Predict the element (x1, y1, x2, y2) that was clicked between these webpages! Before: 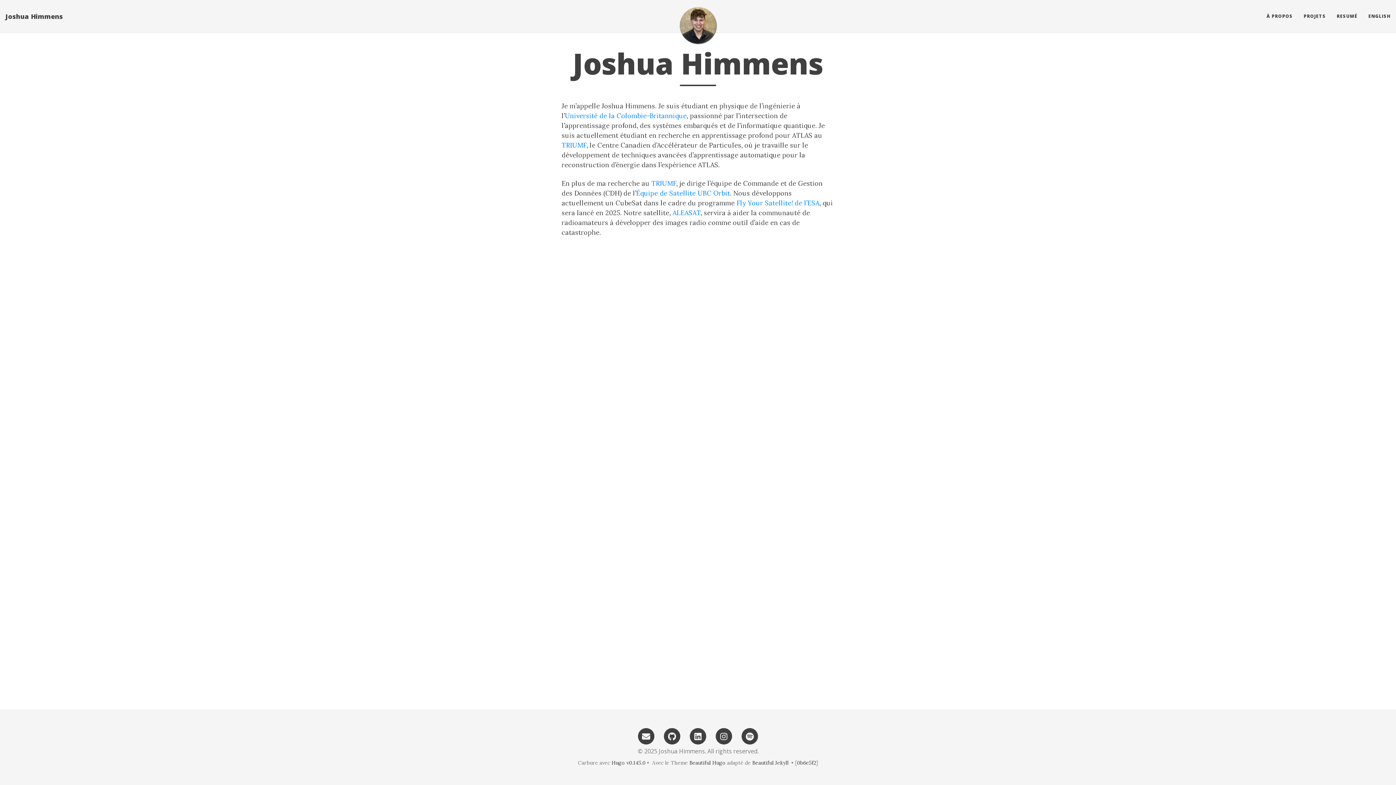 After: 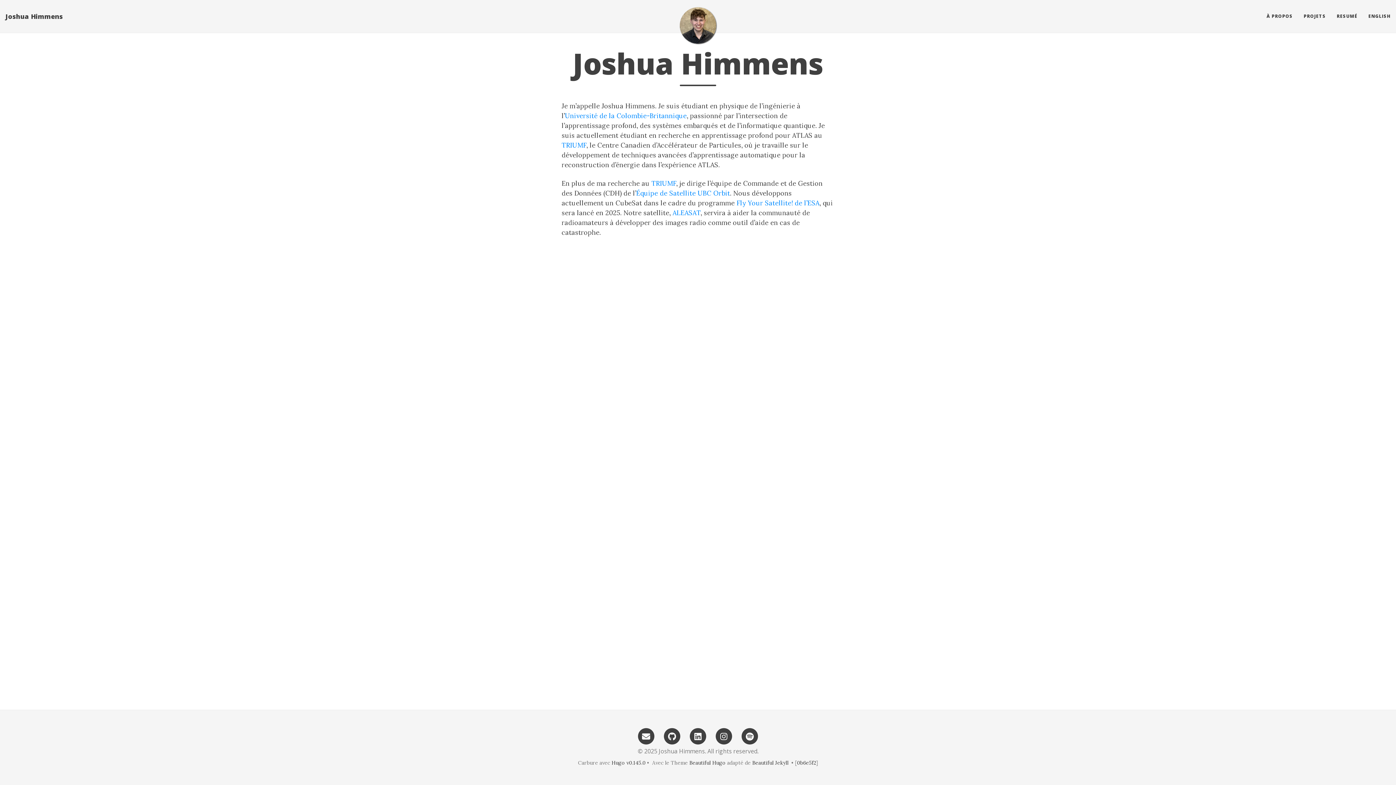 Action: label: Joshua Himmens bbox: (0, 7, 68, 25)